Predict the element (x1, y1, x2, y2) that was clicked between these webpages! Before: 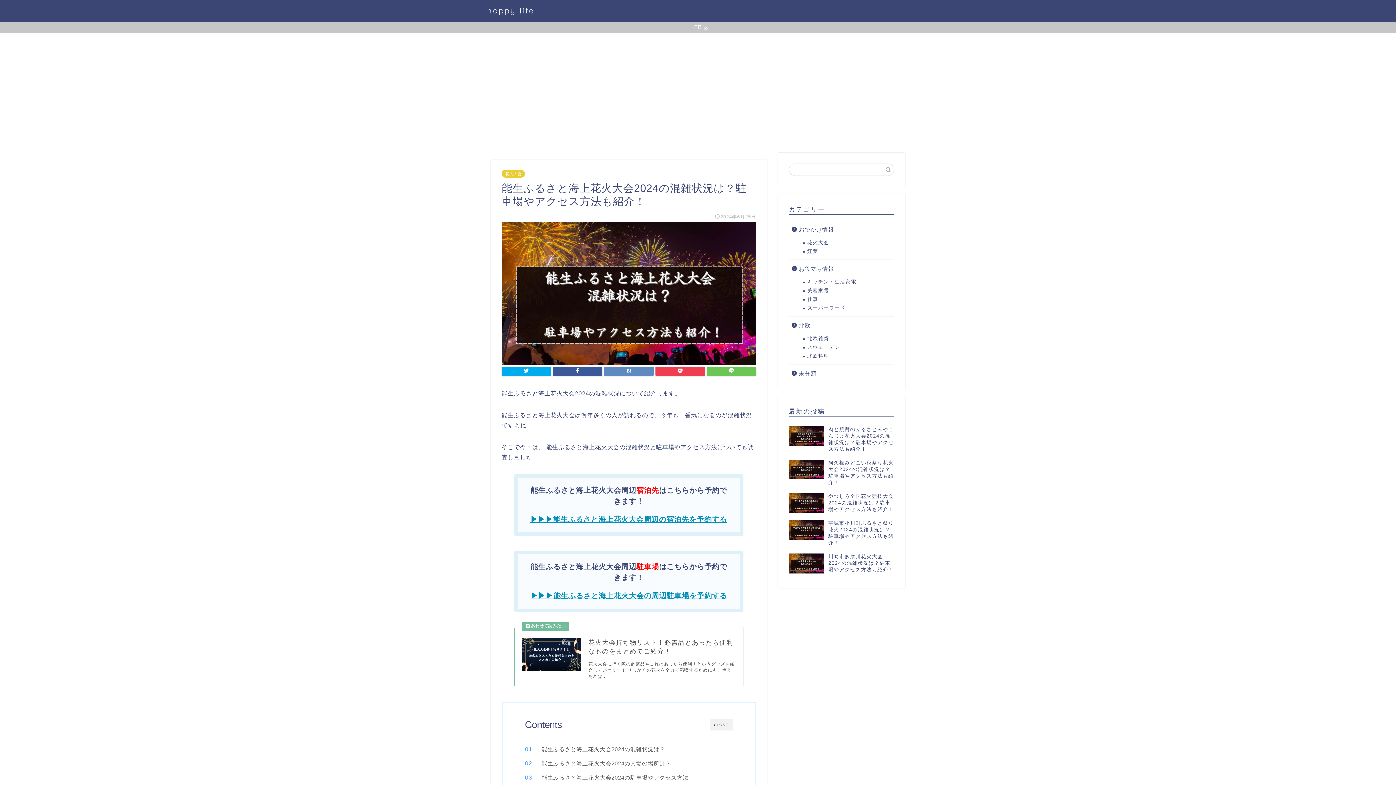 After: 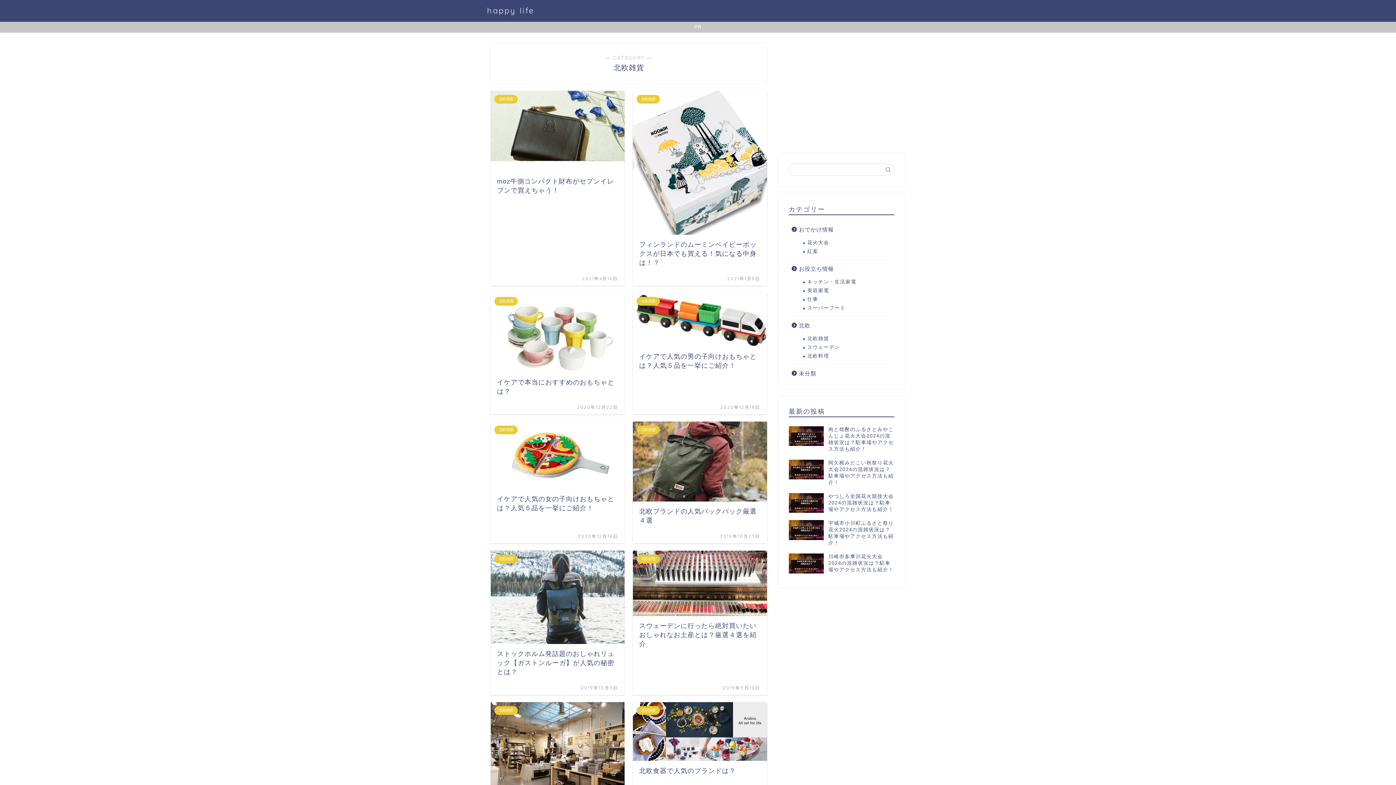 Action: bbox: (798, 334, 893, 343) label: 北欧雑貨